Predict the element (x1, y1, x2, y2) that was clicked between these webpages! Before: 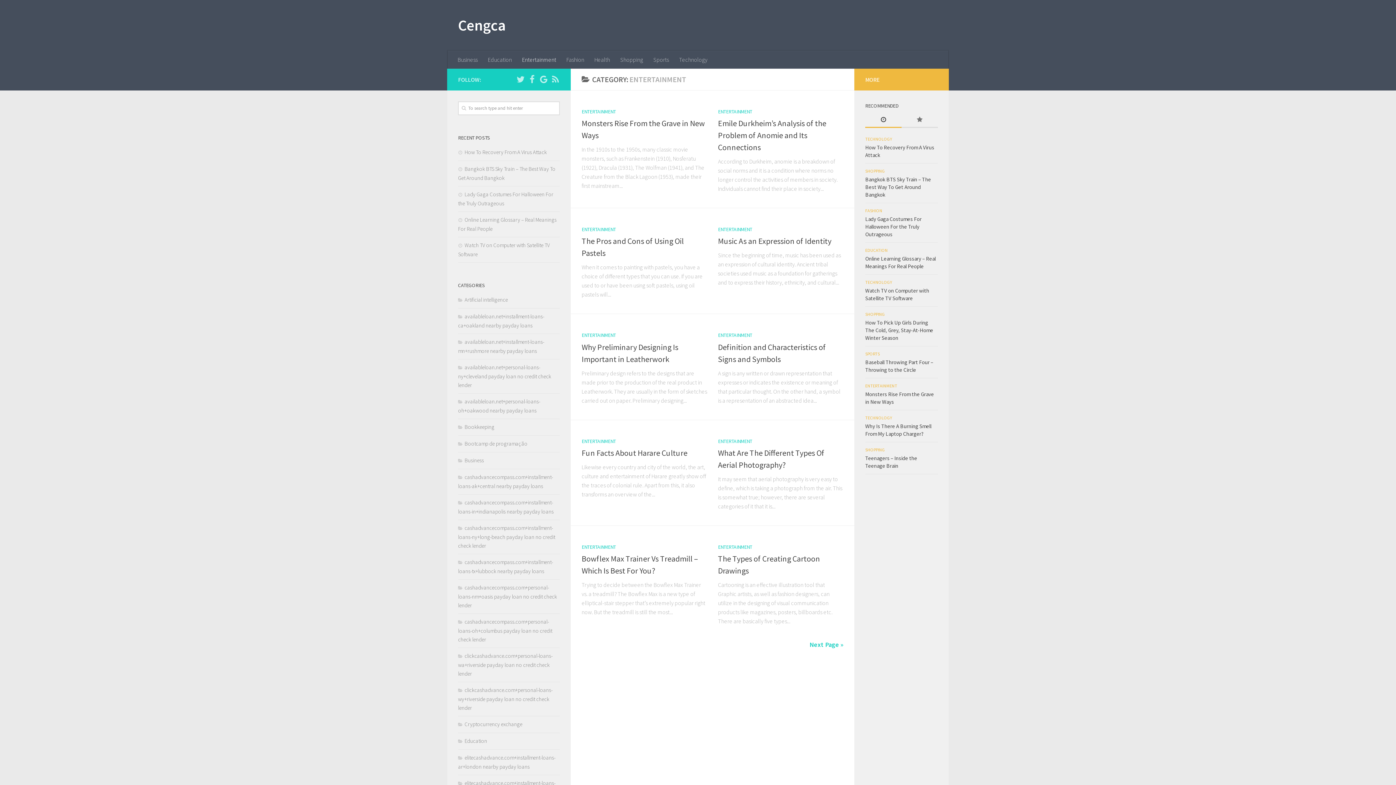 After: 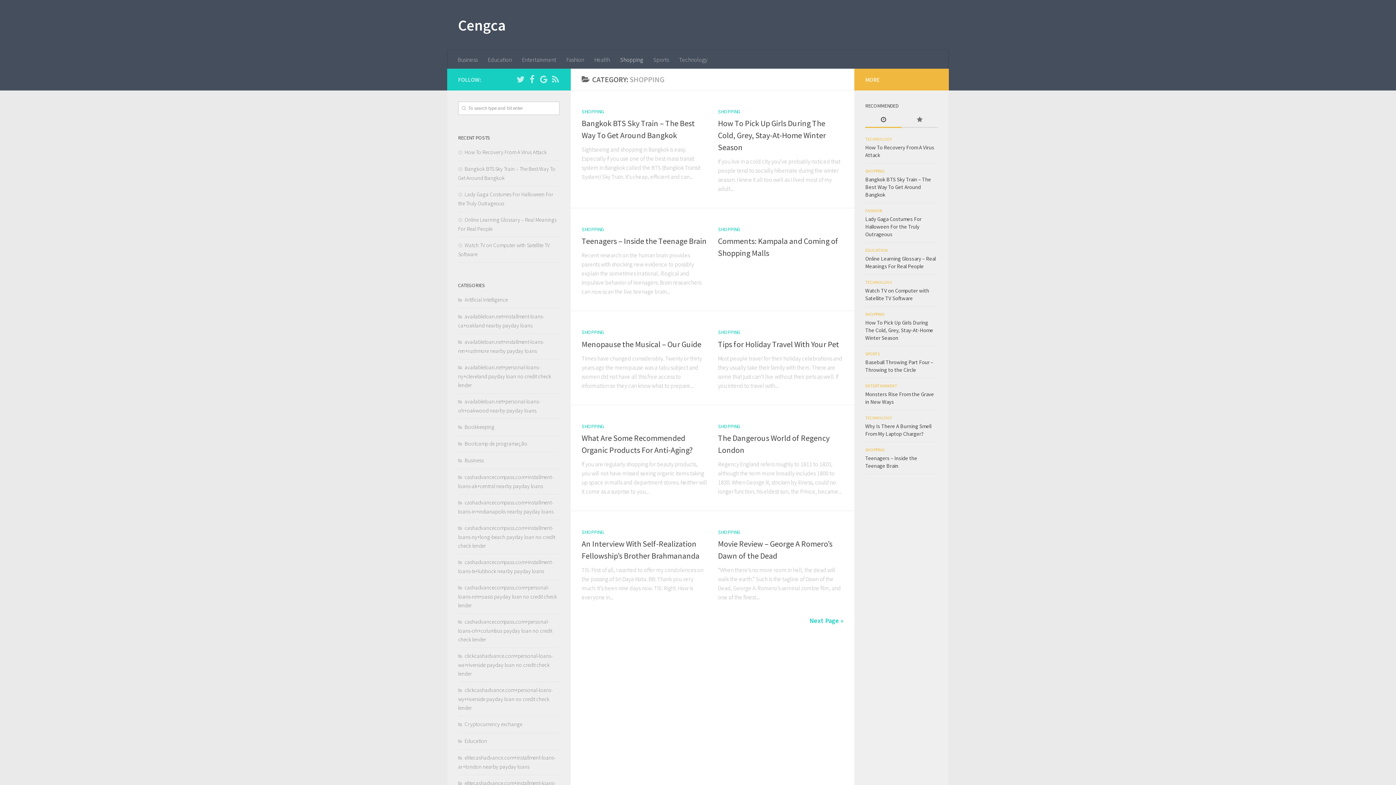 Action: label: SHOPPING bbox: (865, 311, 885, 317)